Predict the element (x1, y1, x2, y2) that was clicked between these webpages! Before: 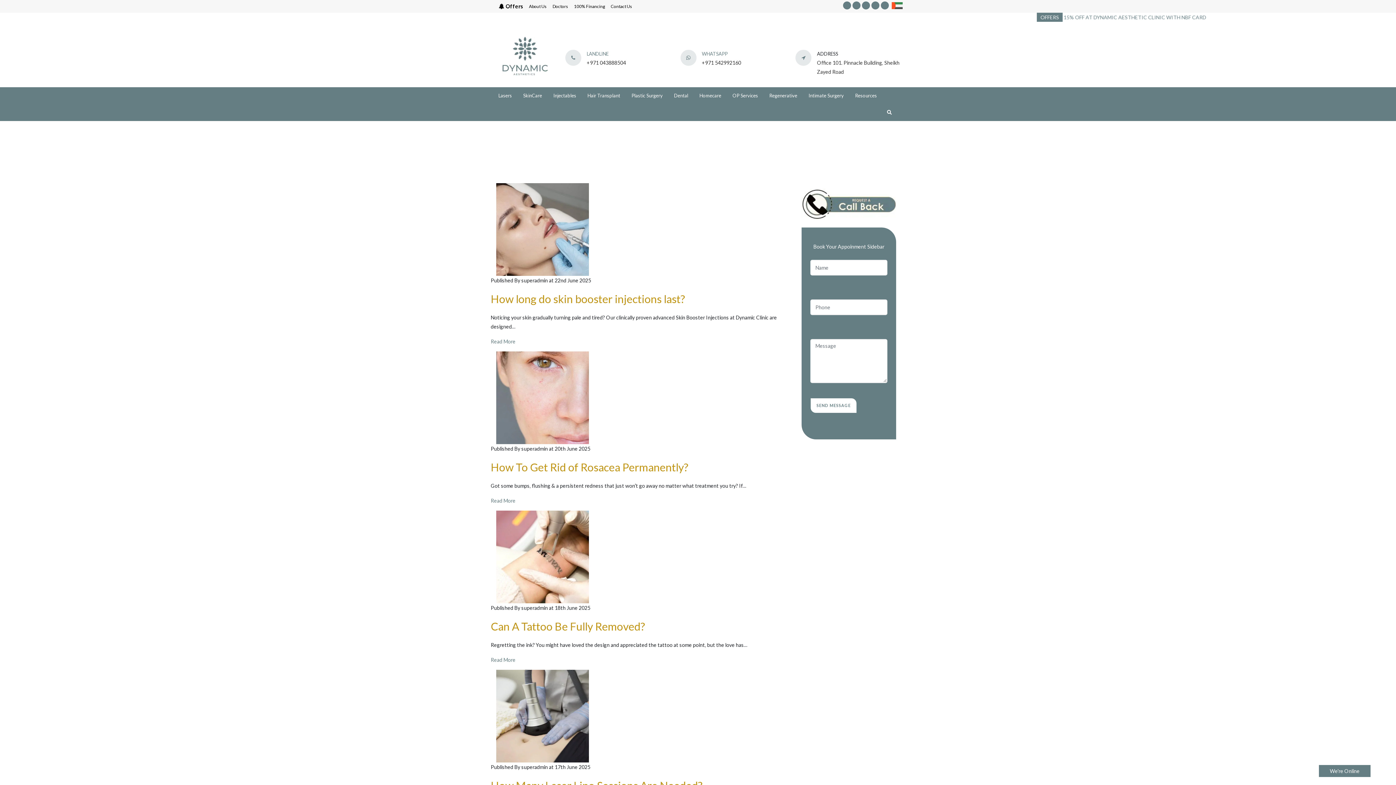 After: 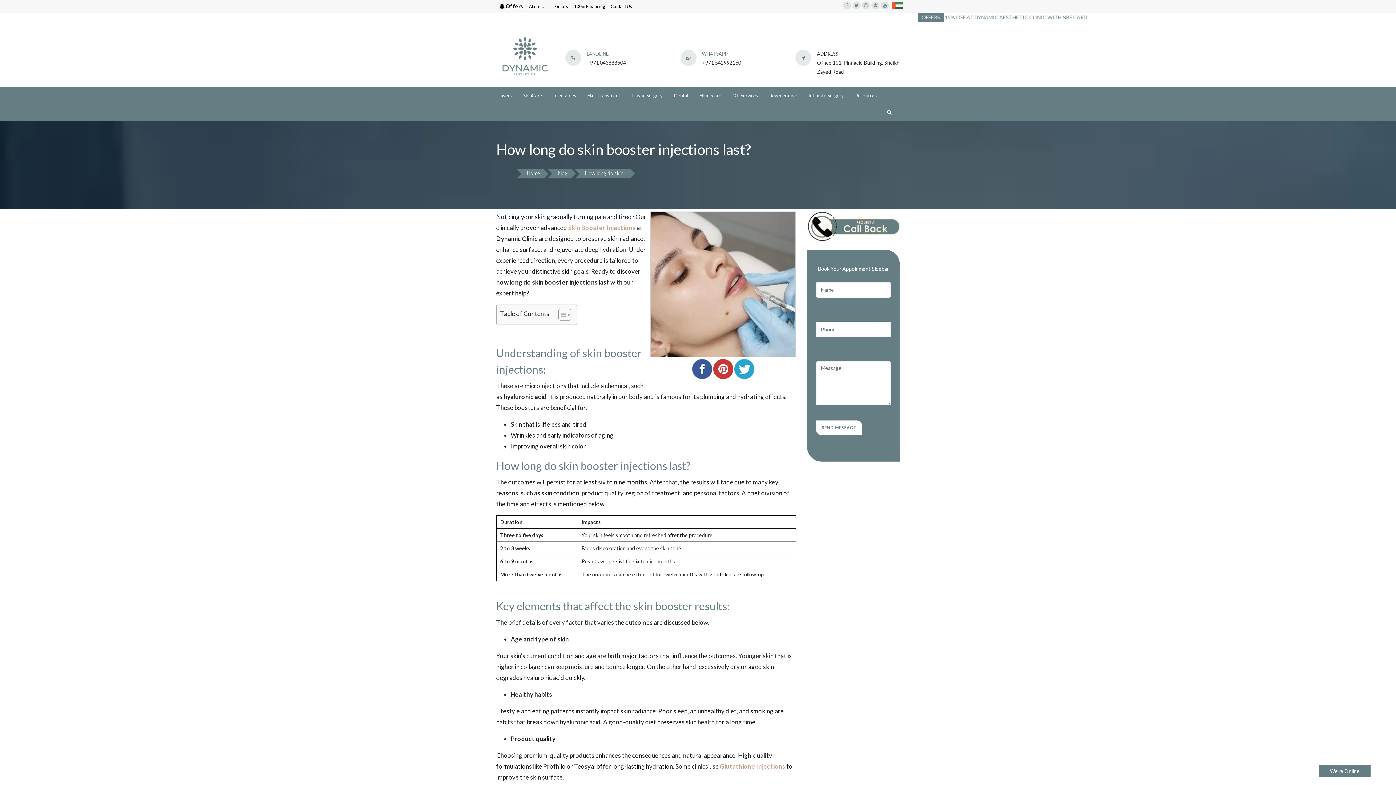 Action: bbox: (490, 338, 515, 344) label: Read More